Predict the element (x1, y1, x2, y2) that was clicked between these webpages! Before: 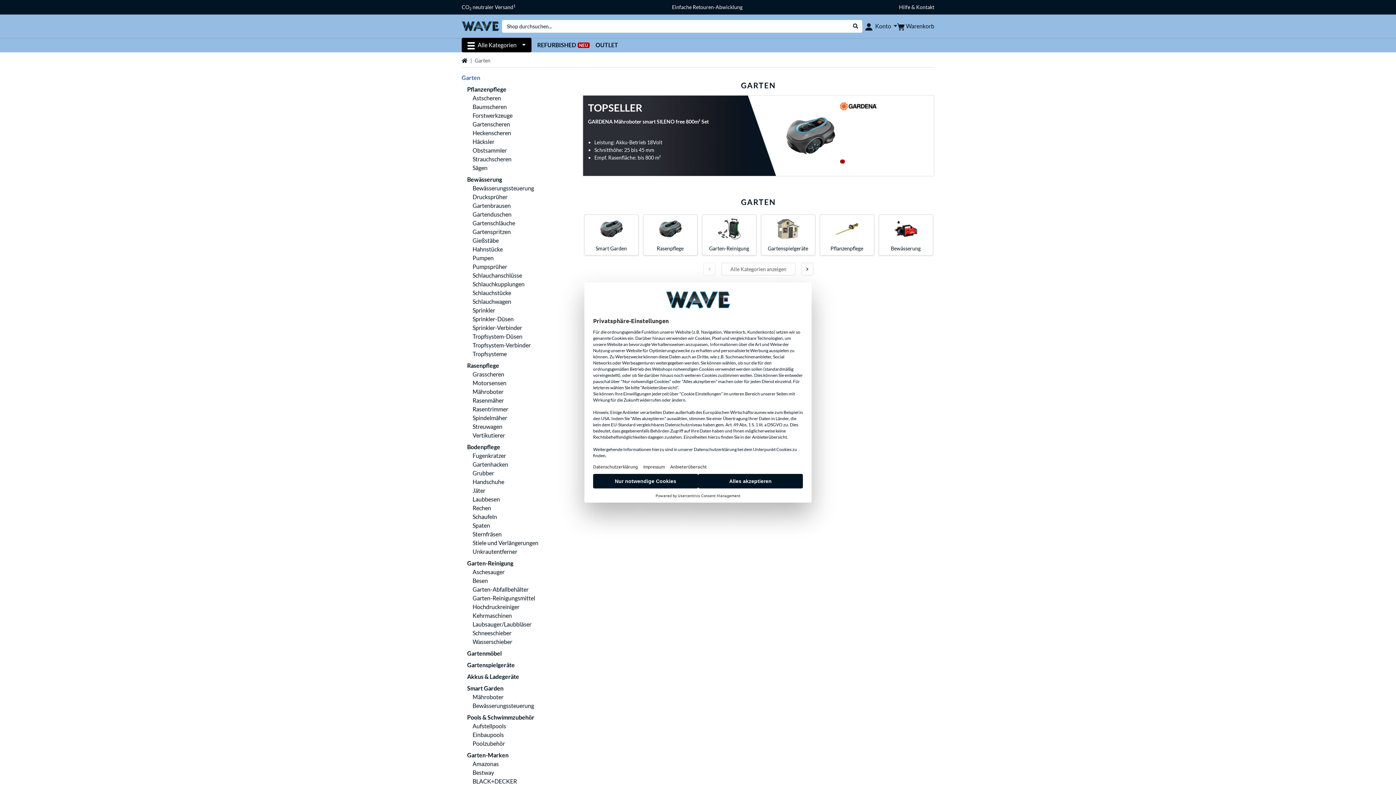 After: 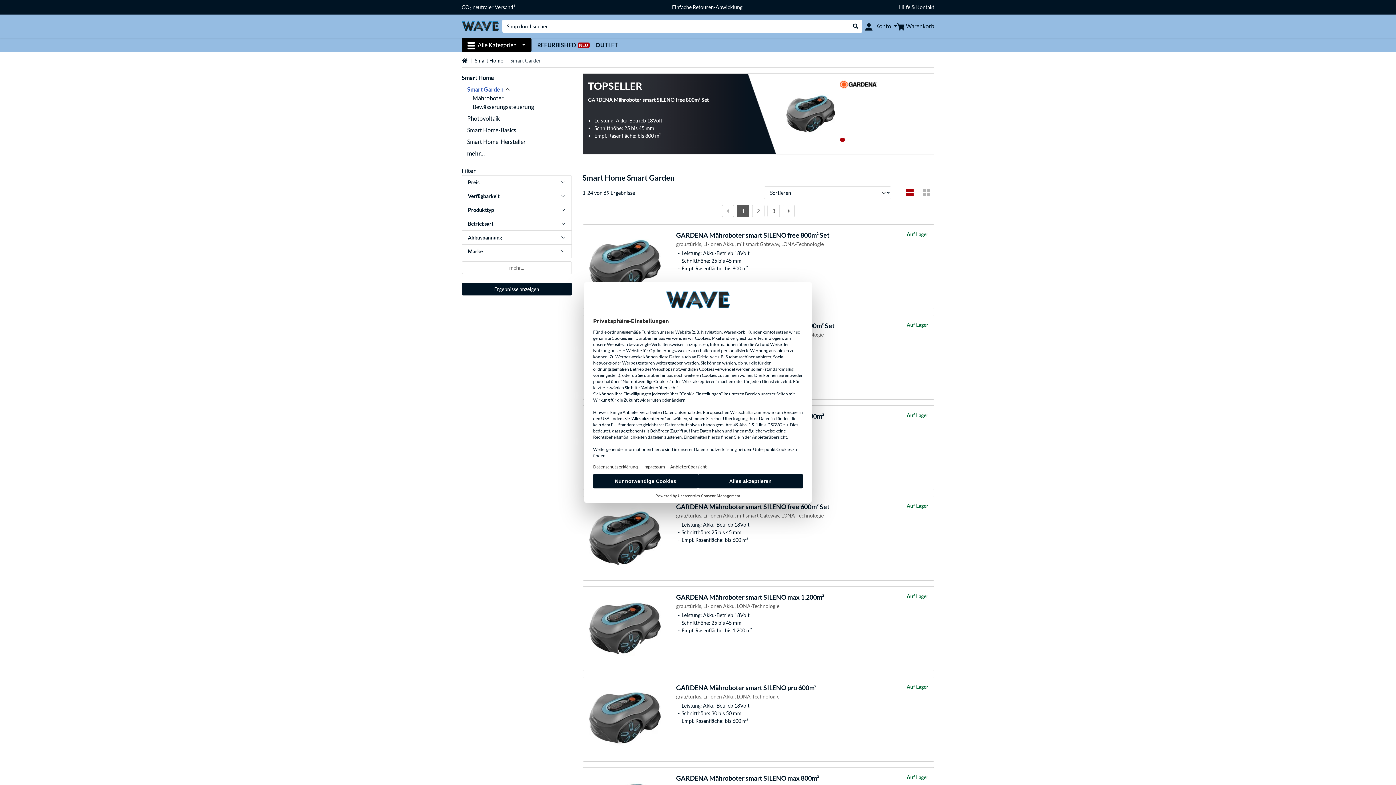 Action: label: Smart Garden bbox: (584, 214, 638, 255)